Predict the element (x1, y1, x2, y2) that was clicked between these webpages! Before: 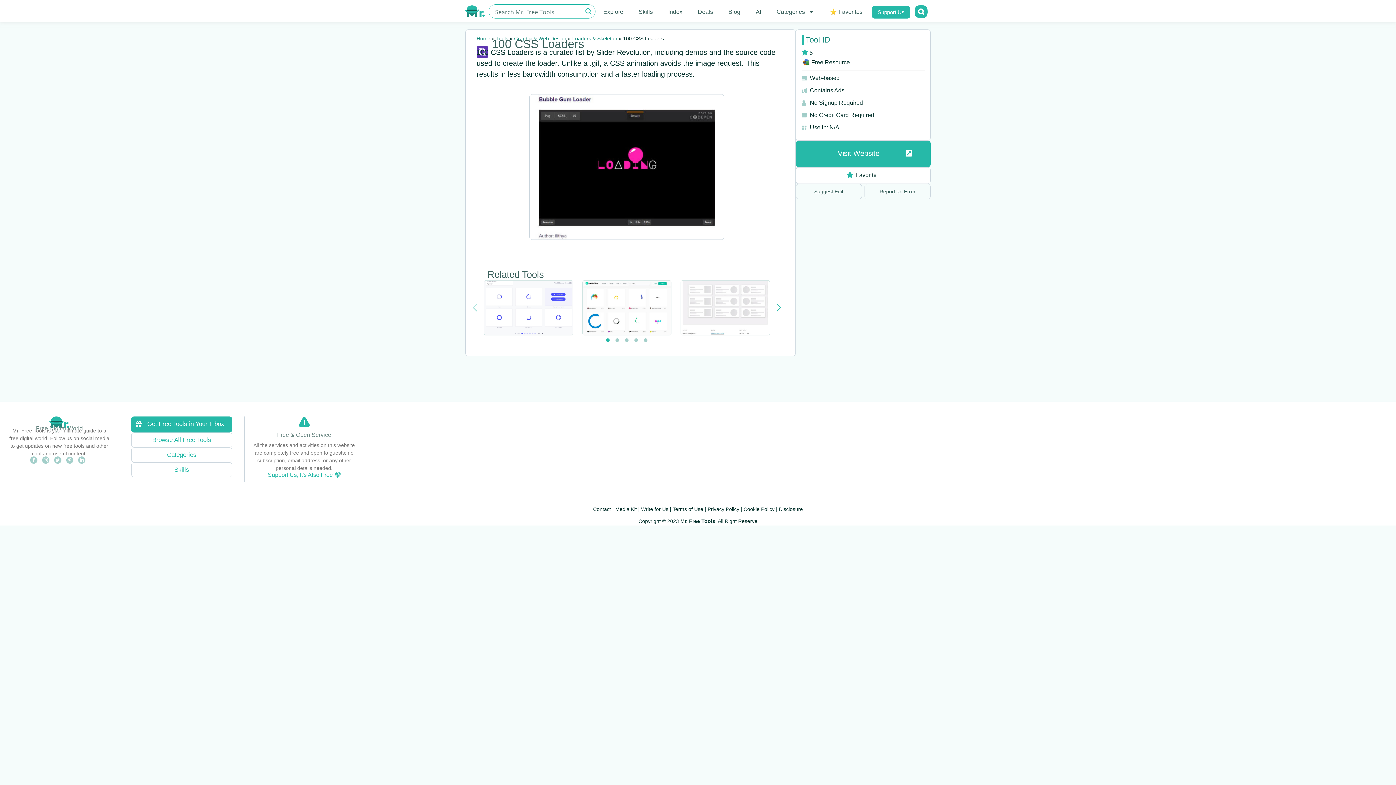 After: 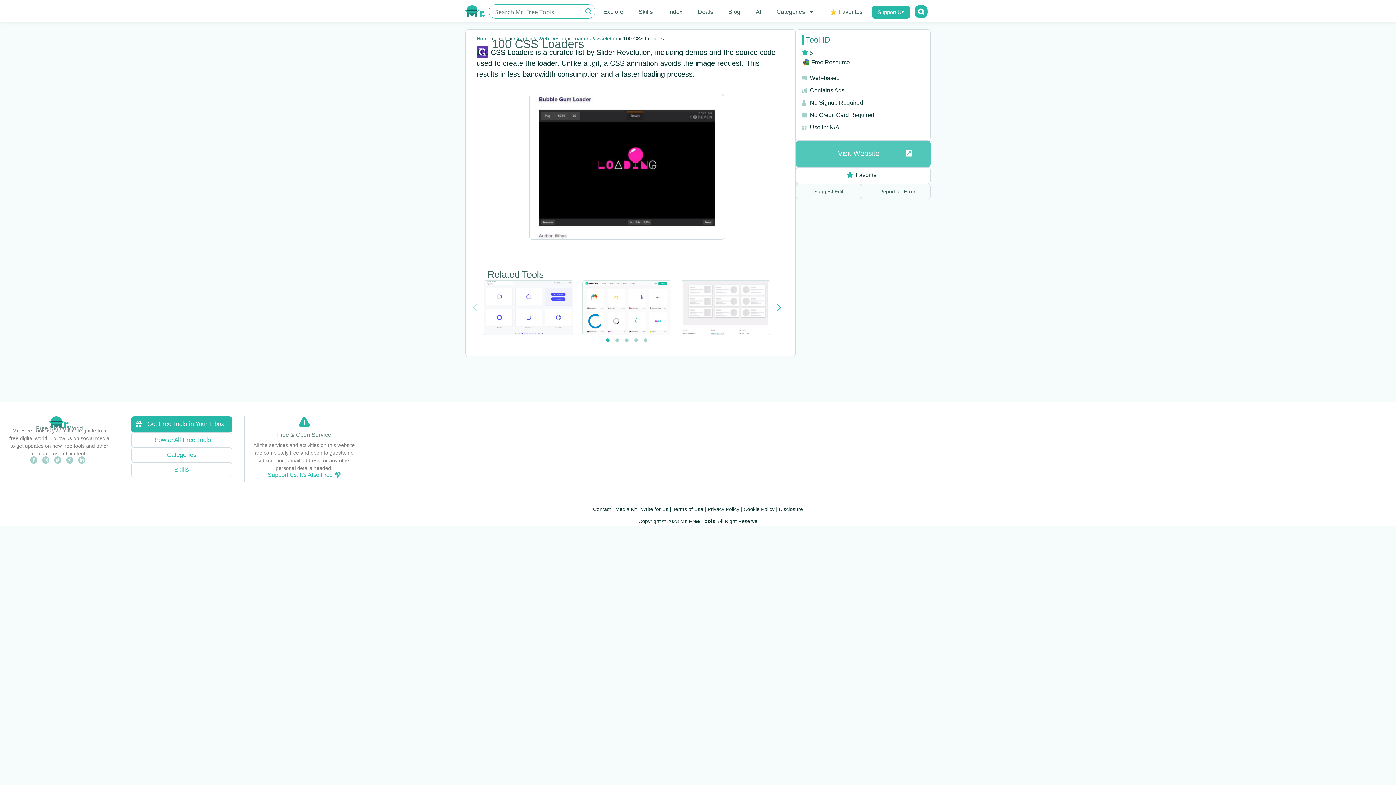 Action: bbox: (795, 140, 930, 167) label: Visit Website